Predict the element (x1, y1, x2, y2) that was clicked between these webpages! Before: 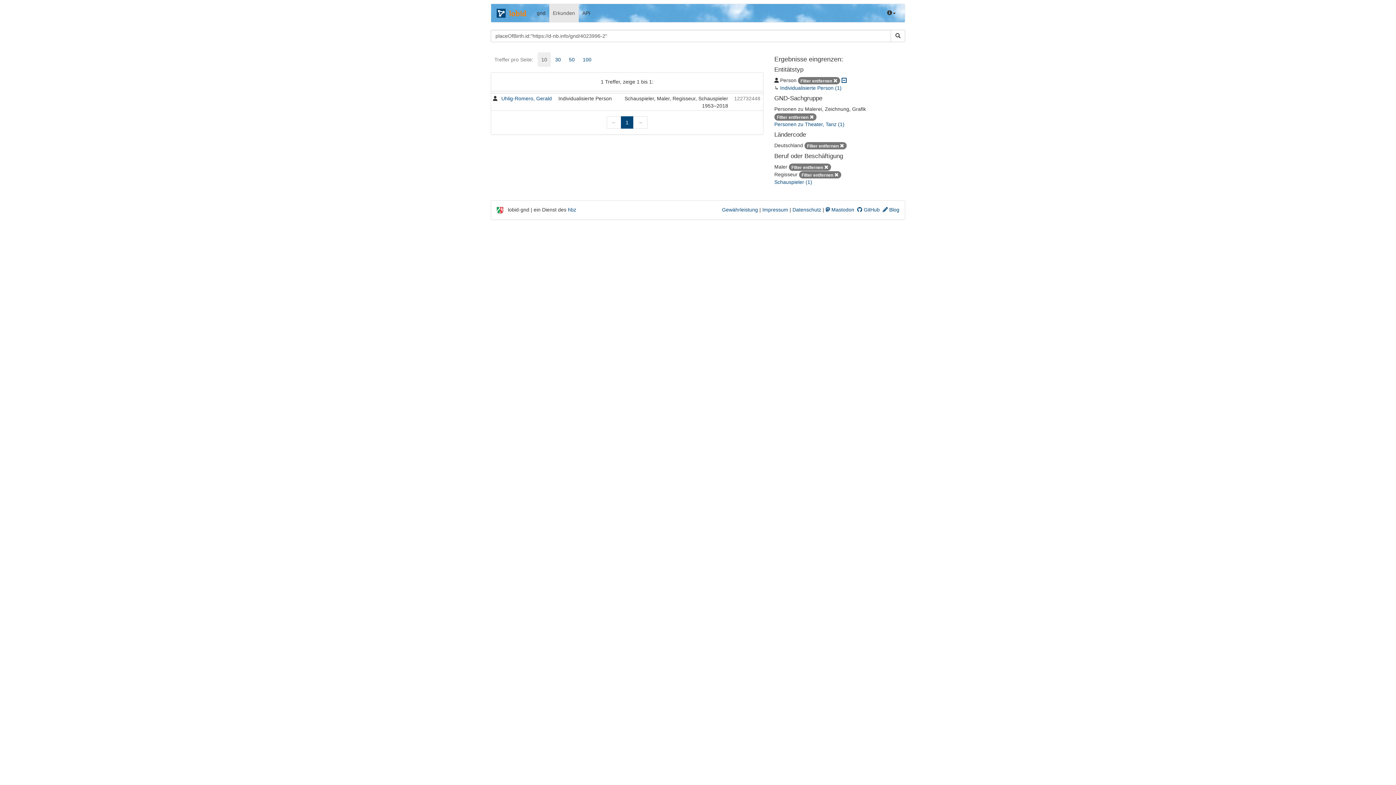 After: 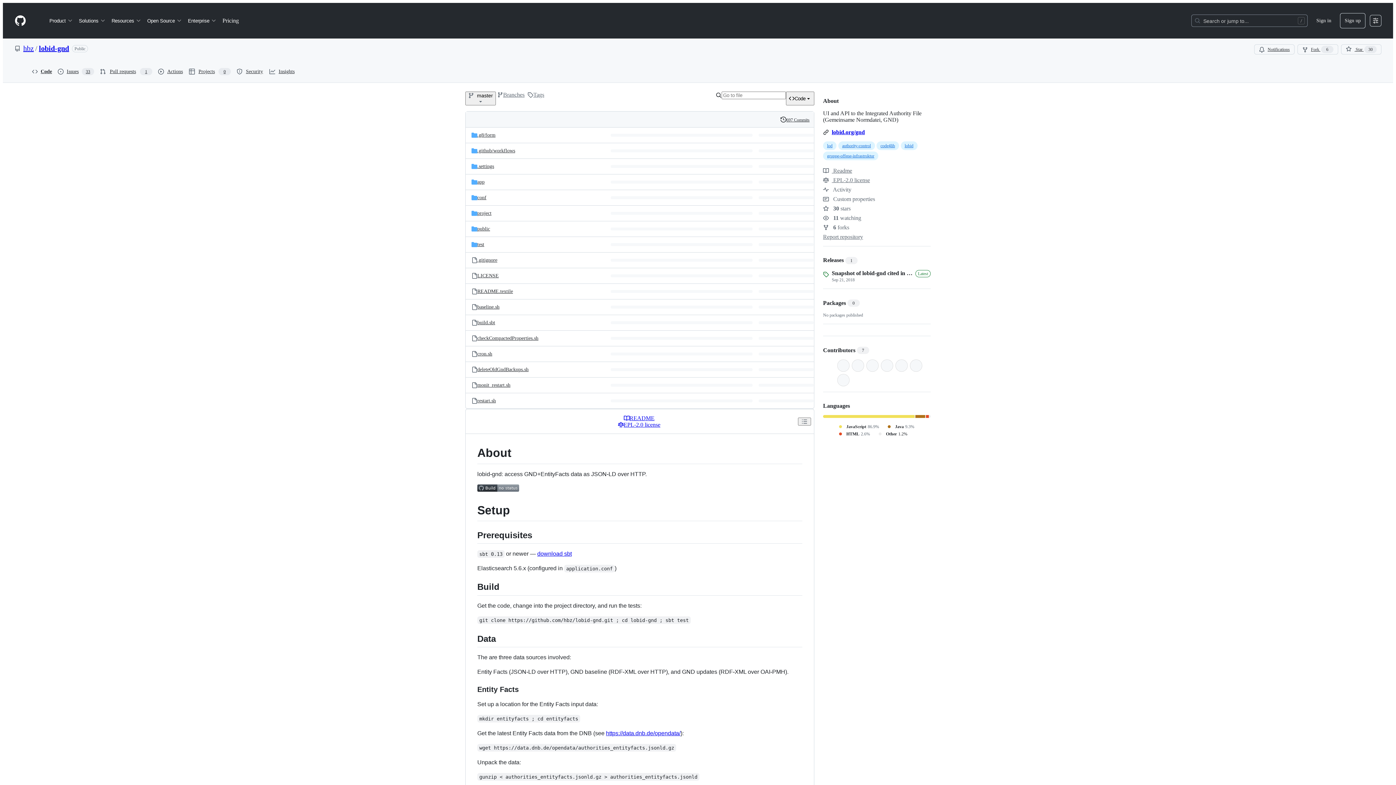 Action: label:  GitHub bbox: (857, 207, 880, 212)